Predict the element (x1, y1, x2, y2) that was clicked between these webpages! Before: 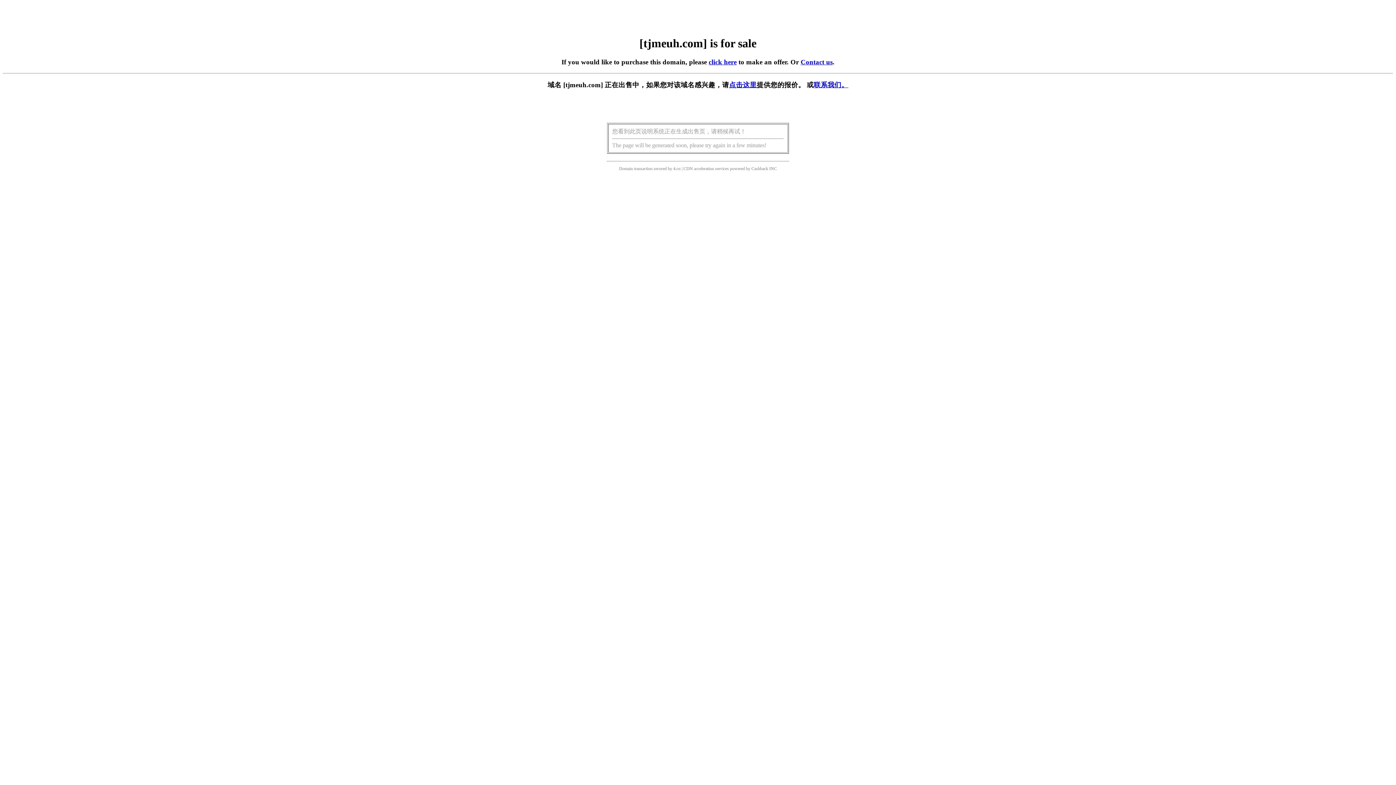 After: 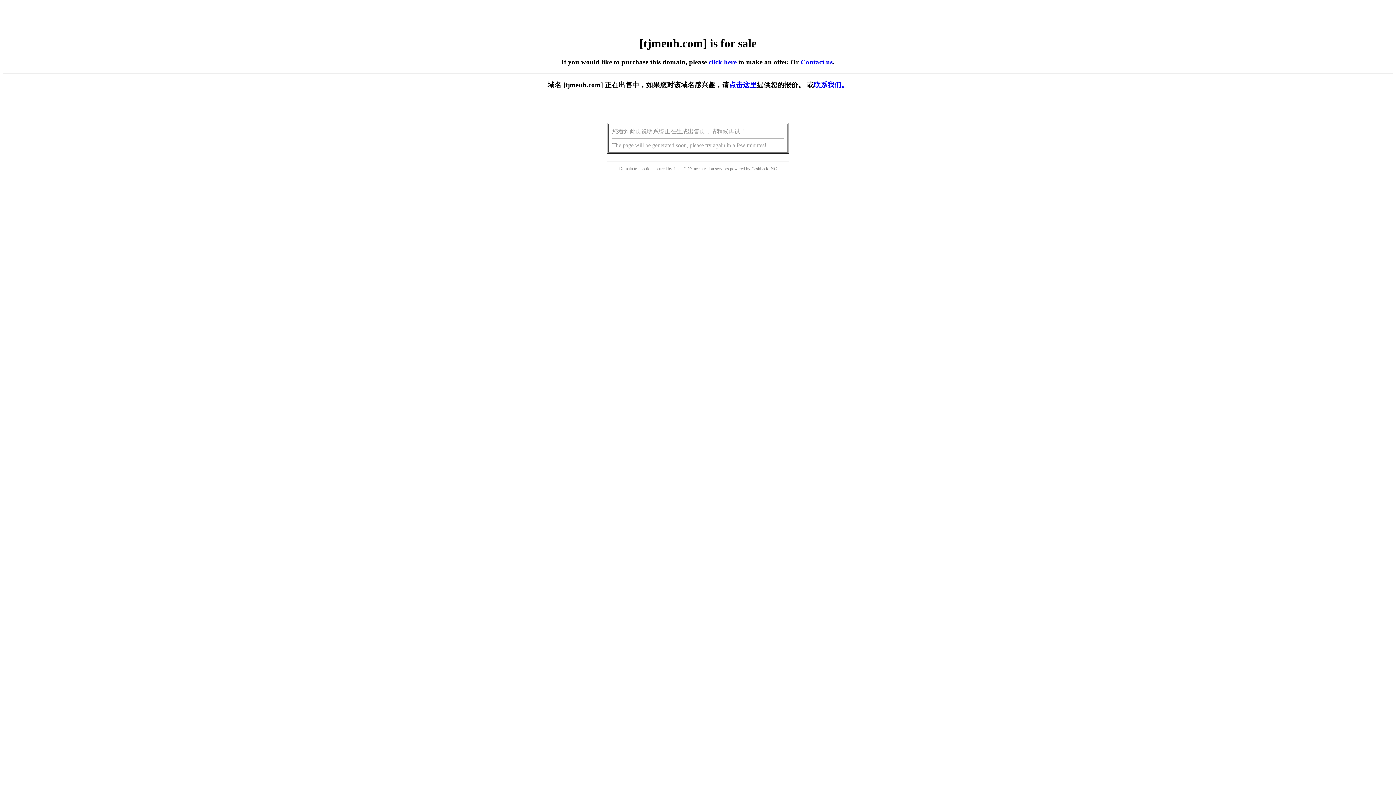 Action: label: click here bbox: (708, 58, 736, 65)